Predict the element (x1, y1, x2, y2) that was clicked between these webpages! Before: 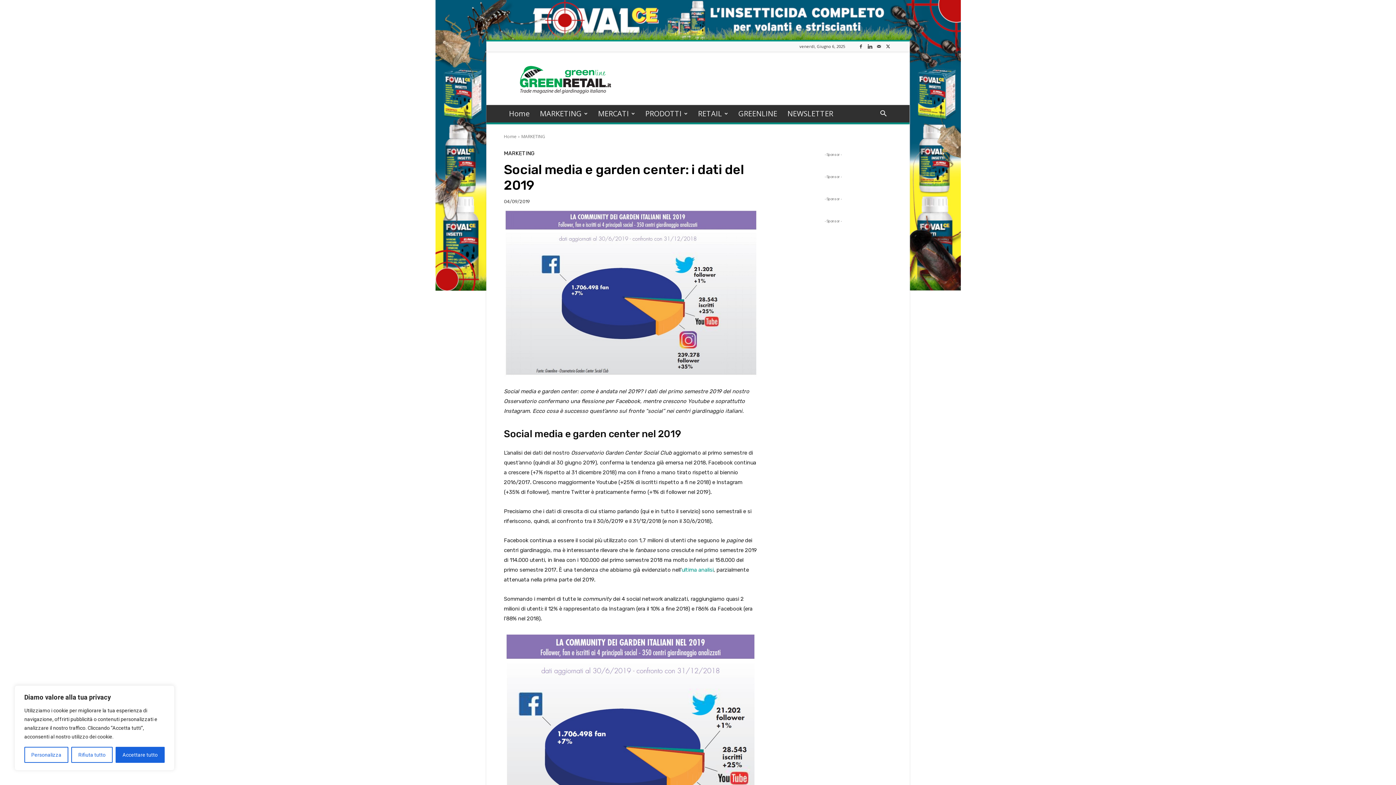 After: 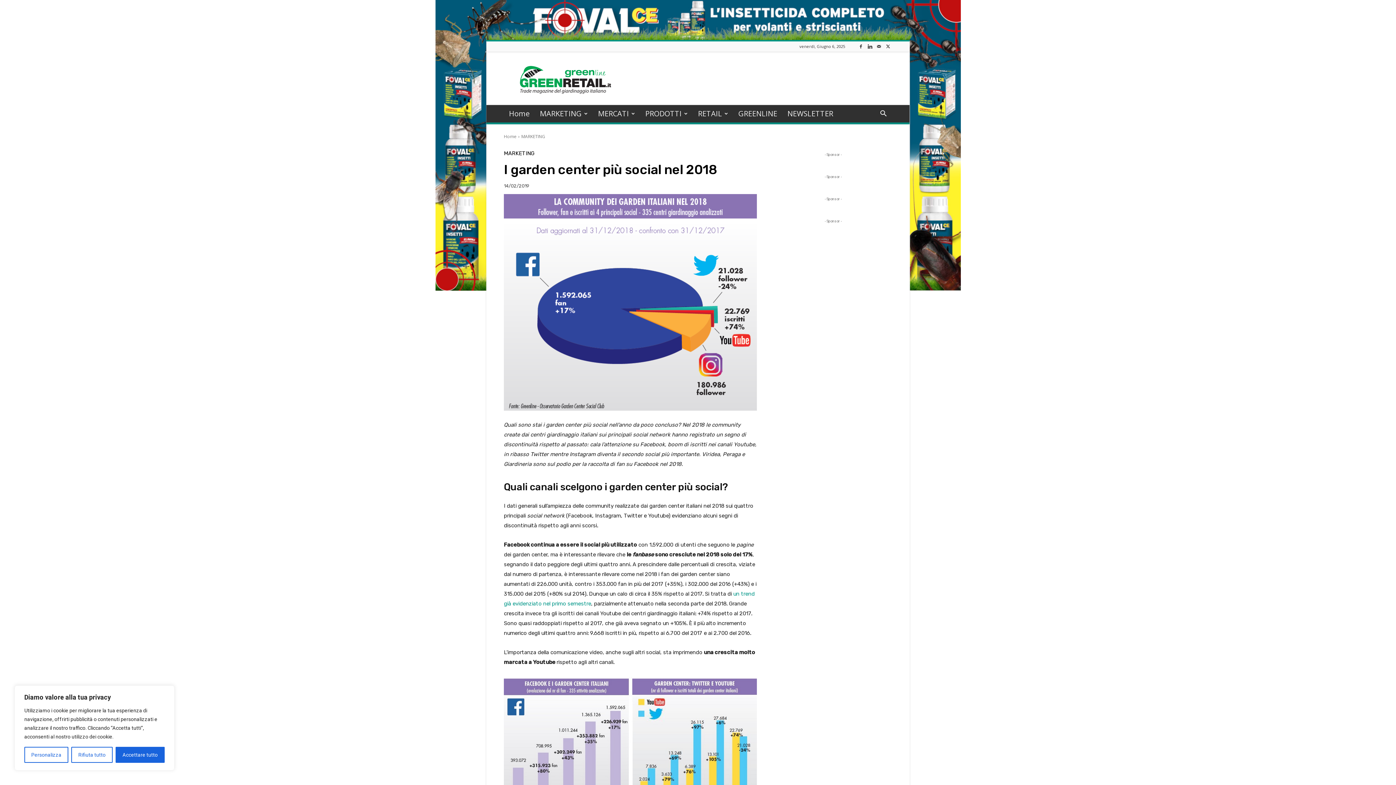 Action: bbox: (681, 566, 713, 573) label: ultima analisi